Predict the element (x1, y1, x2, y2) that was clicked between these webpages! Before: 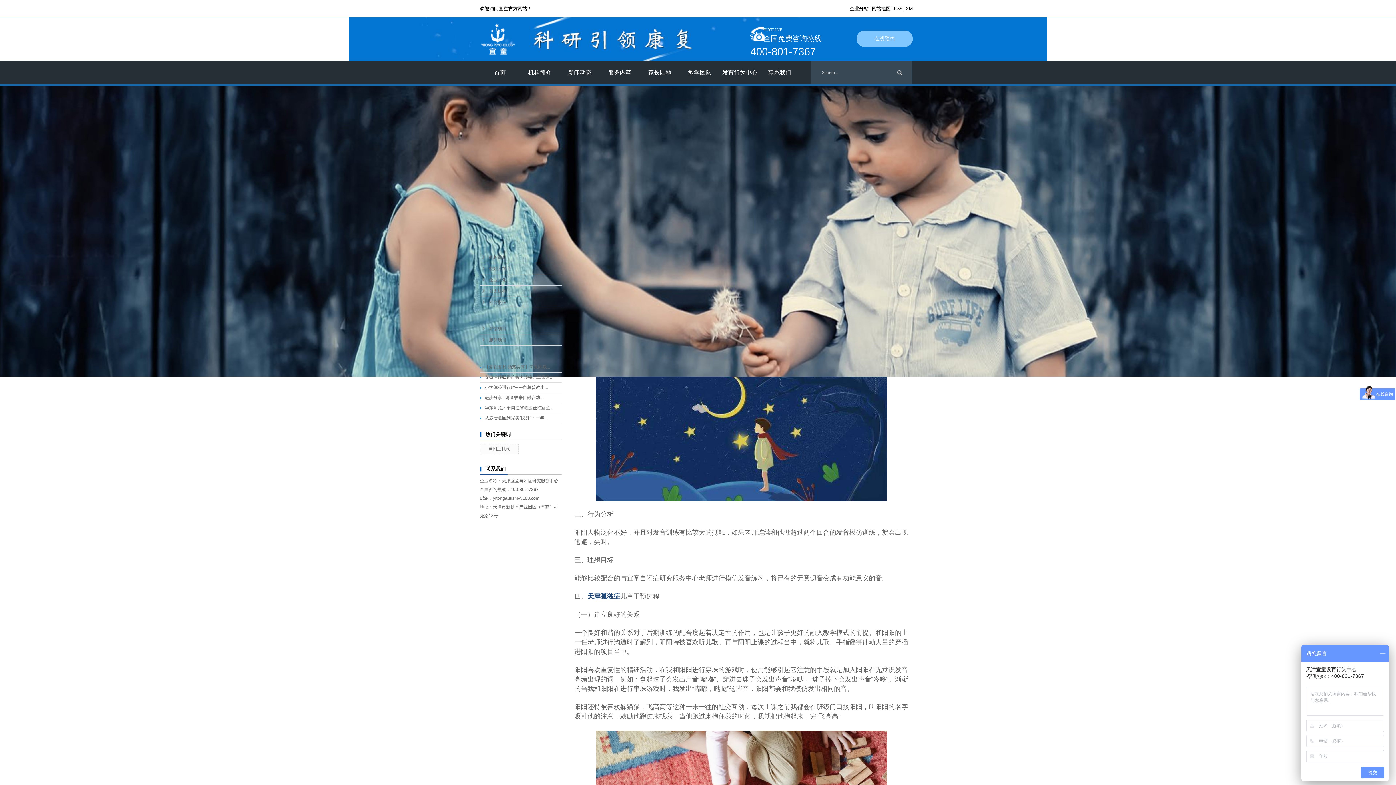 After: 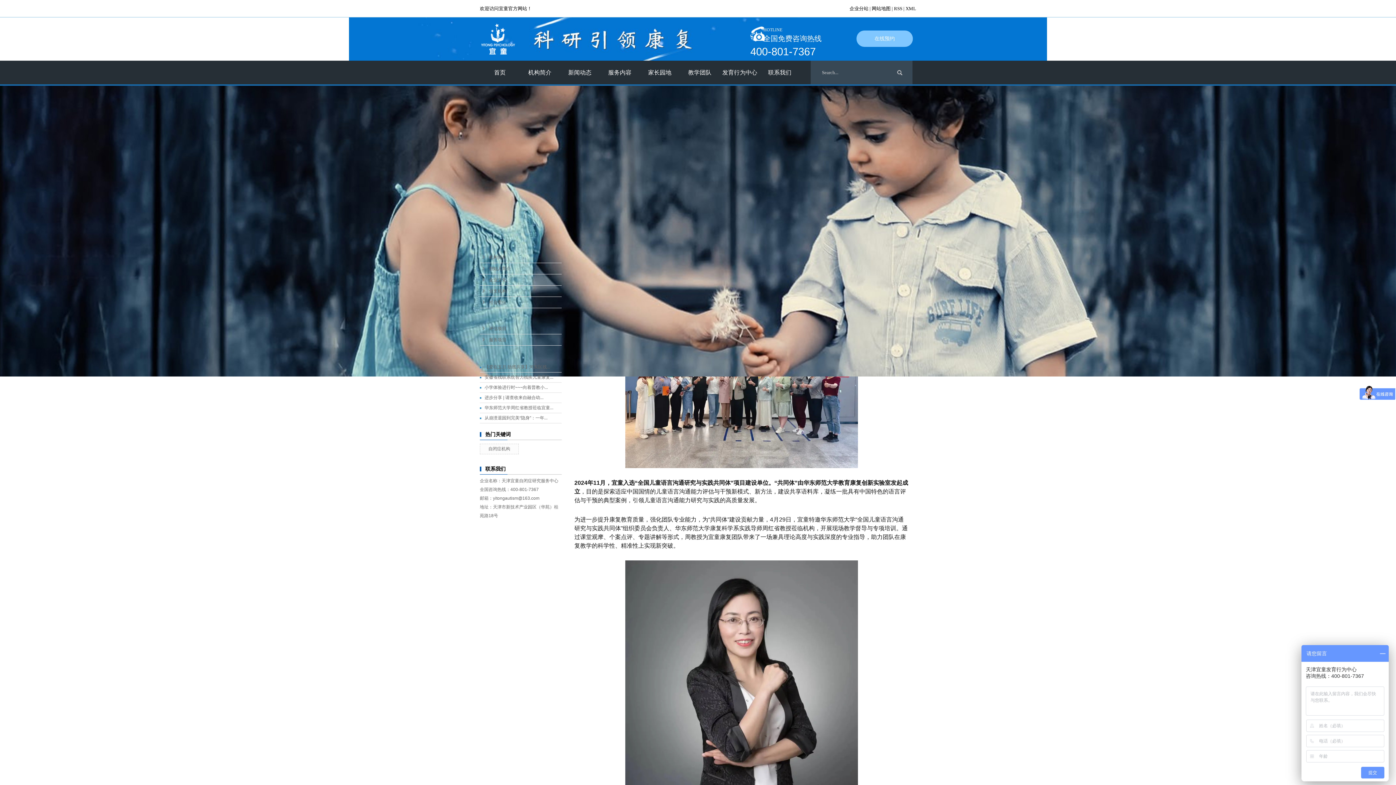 Action: label: 华东师范大学周红省教授莅临宜童... bbox: (484, 405, 553, 410)